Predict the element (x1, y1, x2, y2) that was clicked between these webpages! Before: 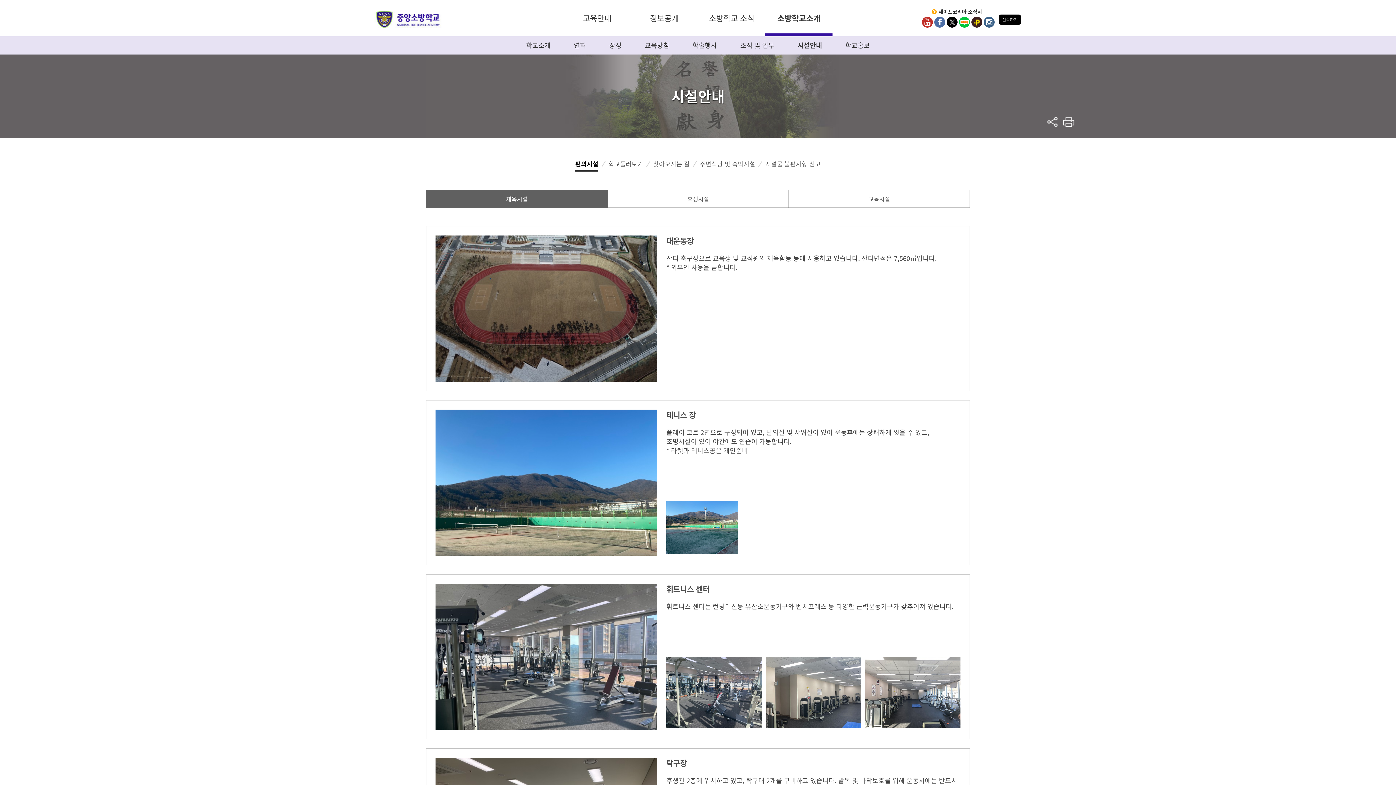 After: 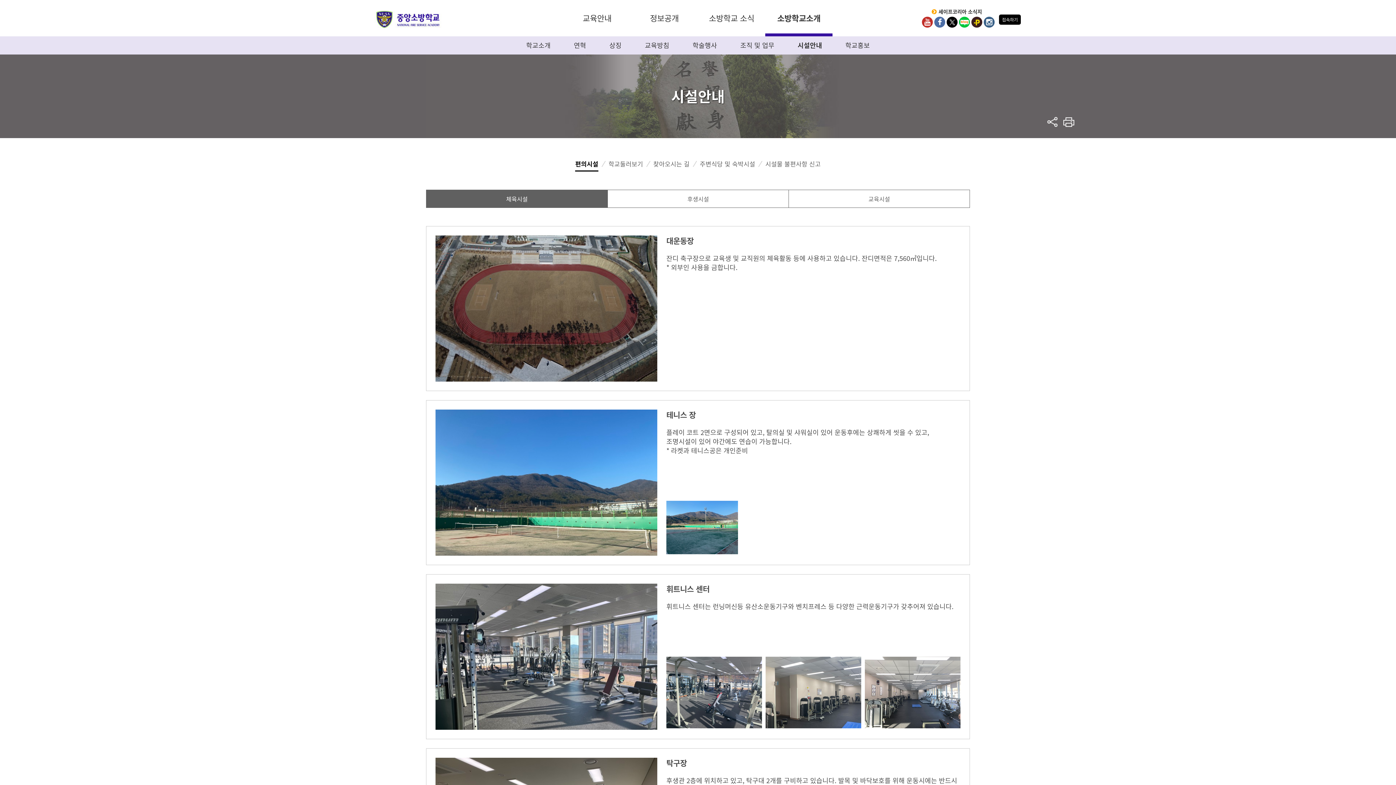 Action: label: 시설안내 bbox: (786, 36, 833, 54)